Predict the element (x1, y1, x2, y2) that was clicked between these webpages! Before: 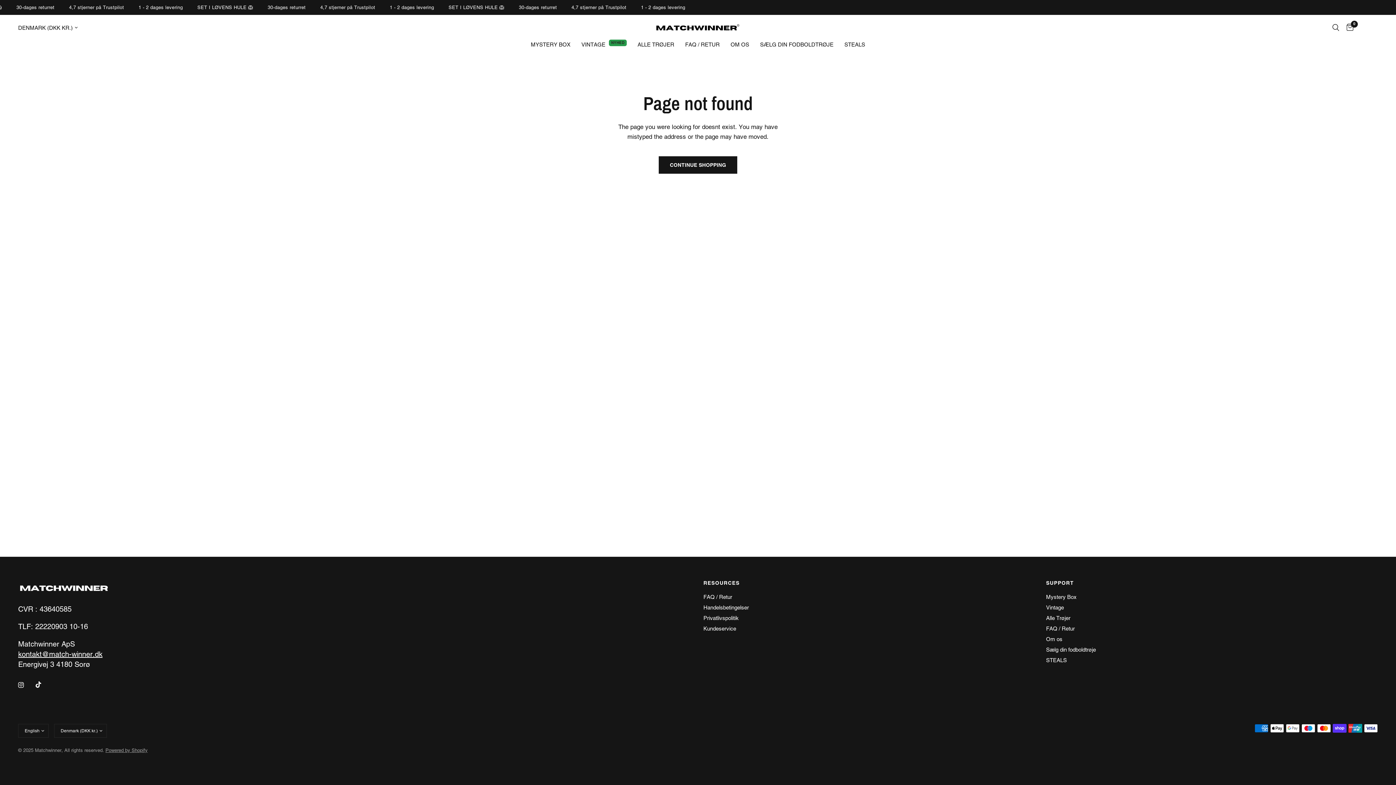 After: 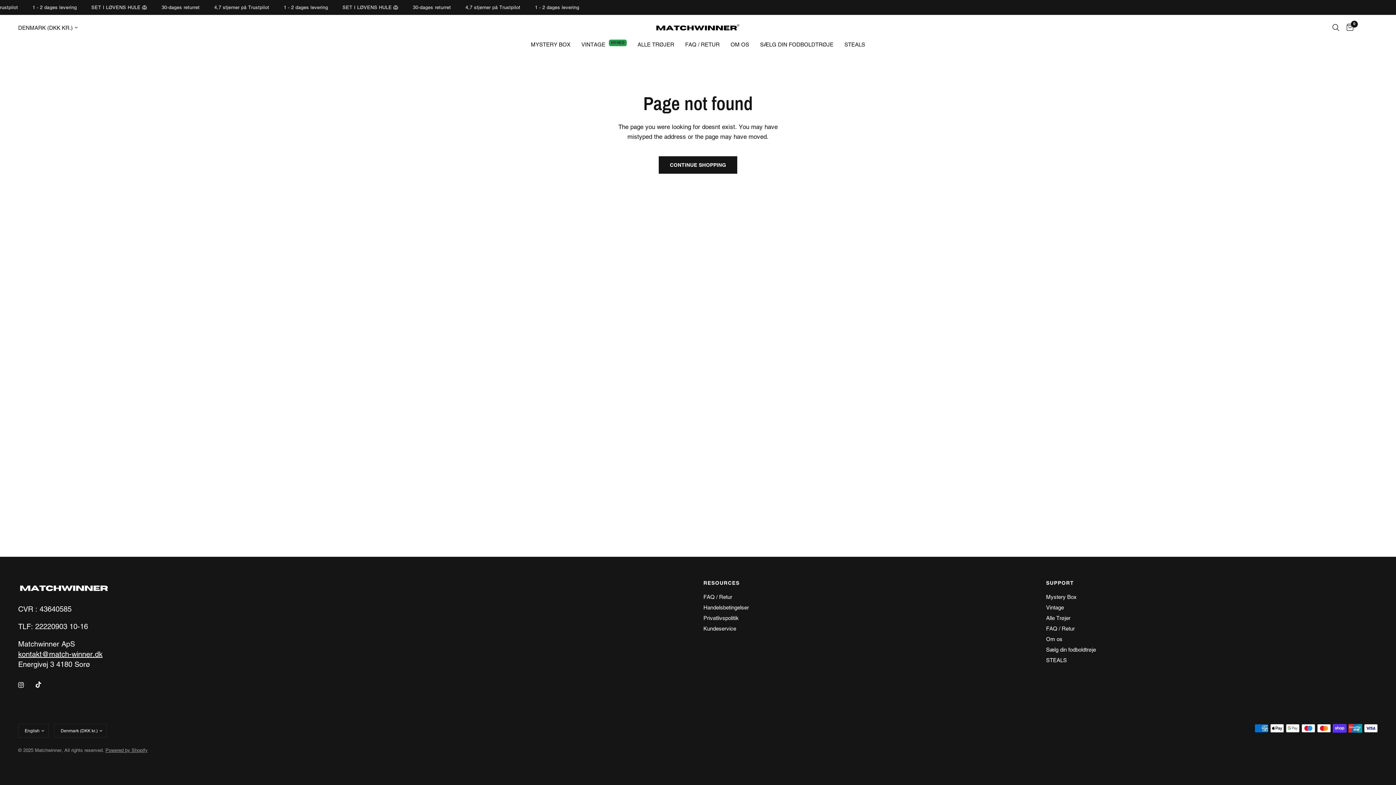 Action: bbox: (18, 677, 34, 693)